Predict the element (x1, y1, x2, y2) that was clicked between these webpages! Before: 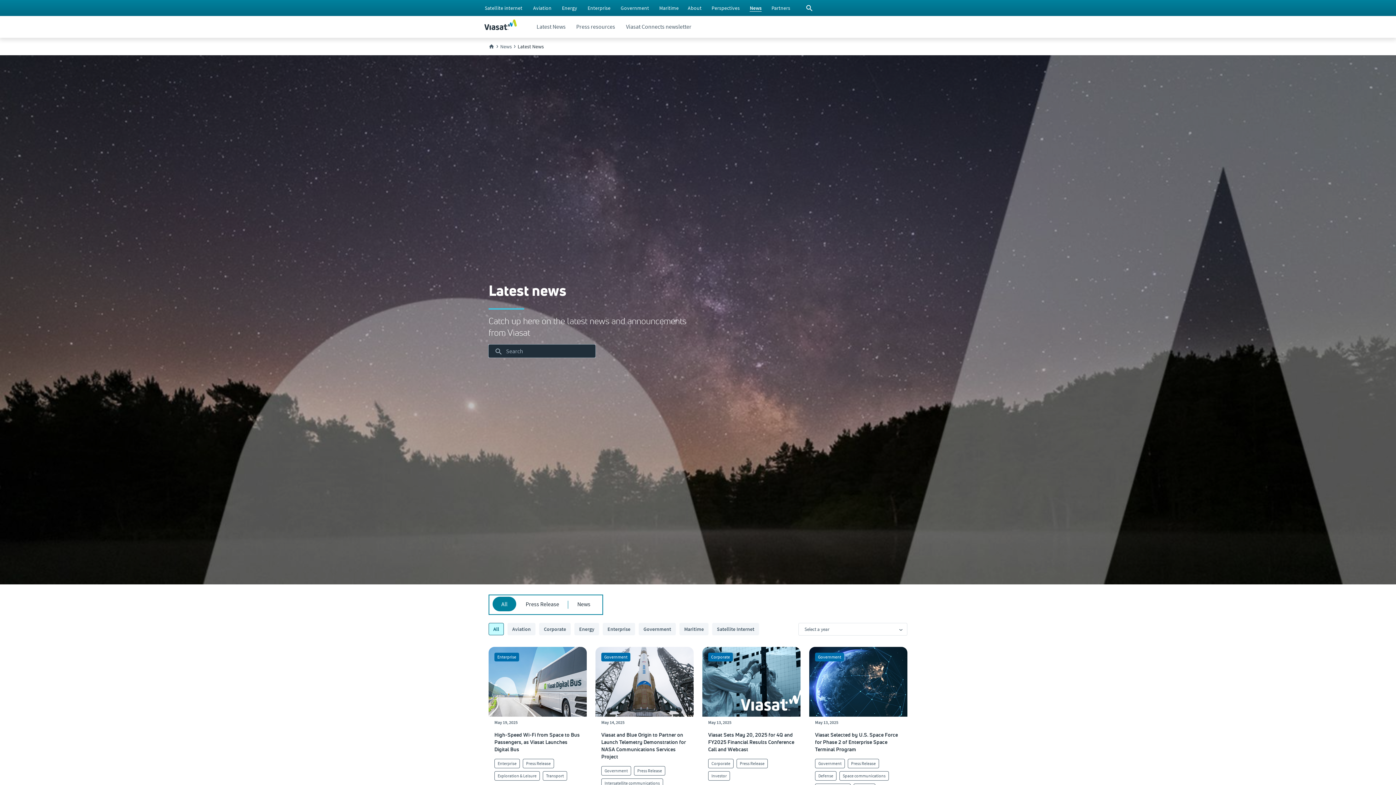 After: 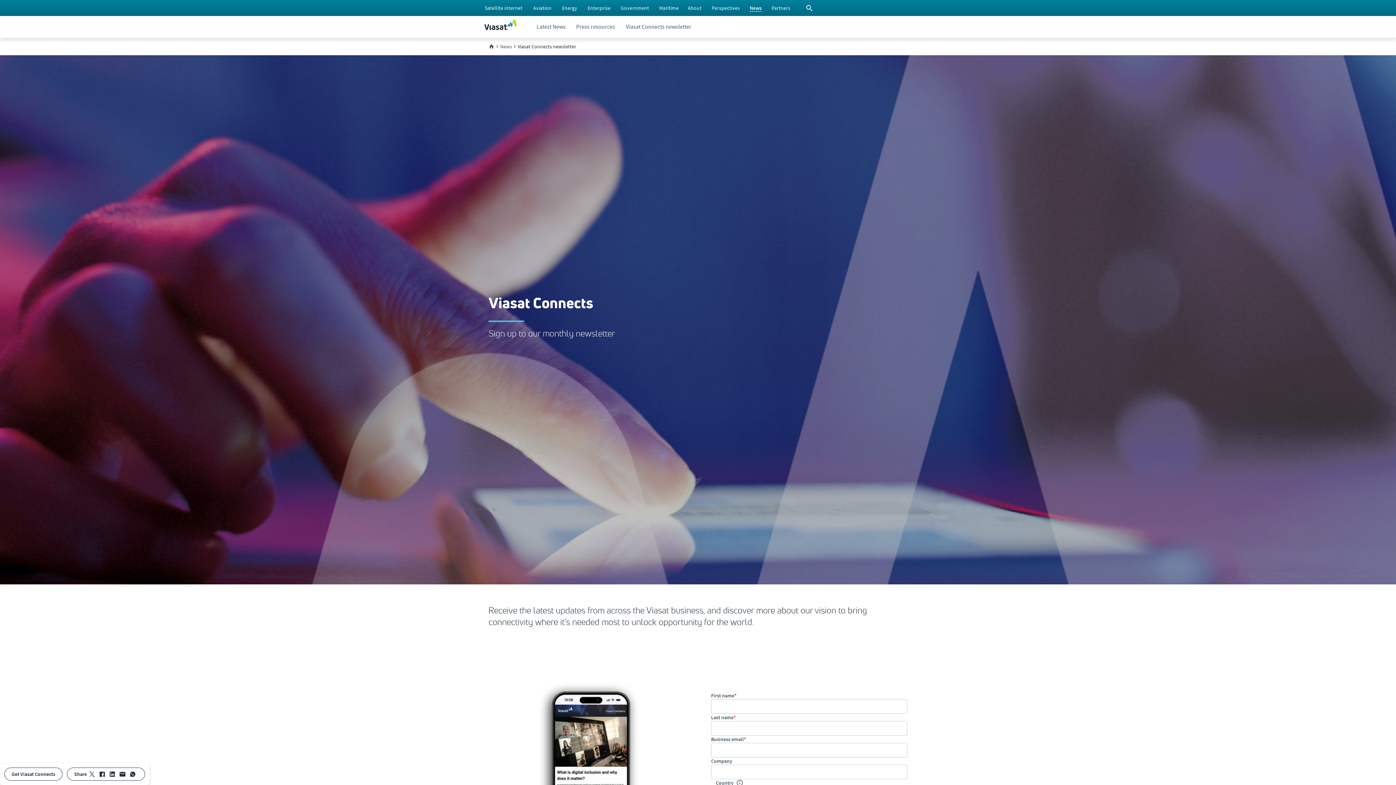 Action: bbox: (625, 16, 692, 37) label: Viasat Connects newsletter